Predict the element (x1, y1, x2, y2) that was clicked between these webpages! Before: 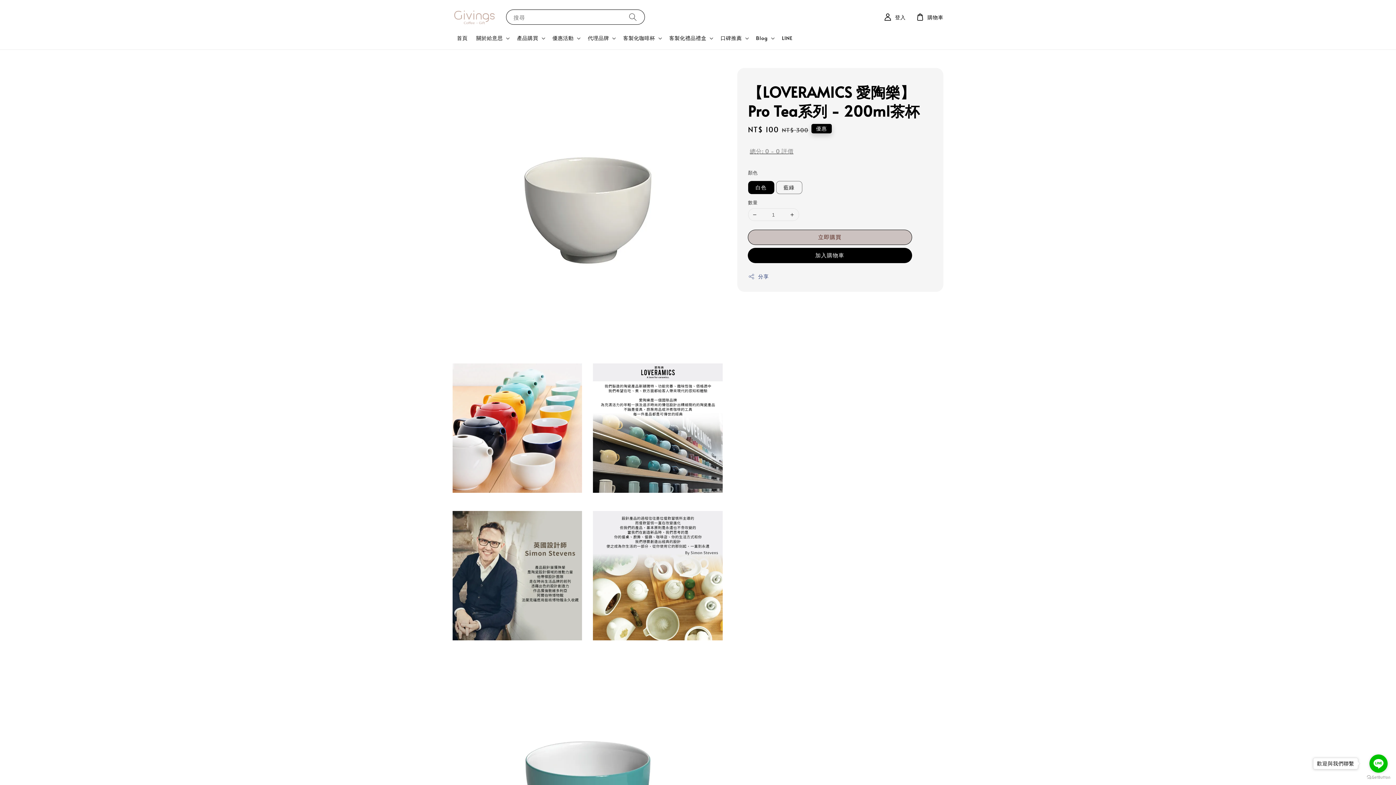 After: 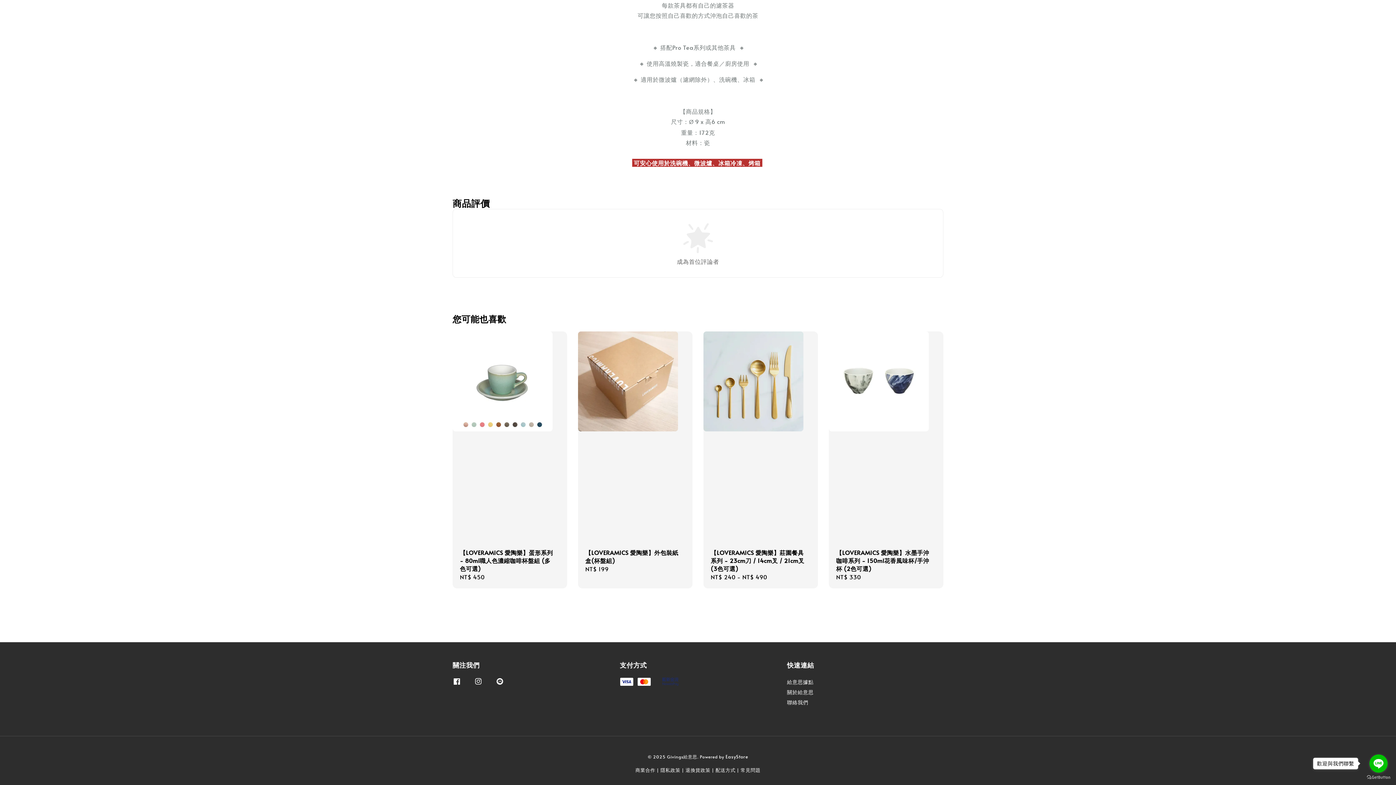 Action: bbox: (748, 145, 911, 162) label: 總分: 0 - 0 評價